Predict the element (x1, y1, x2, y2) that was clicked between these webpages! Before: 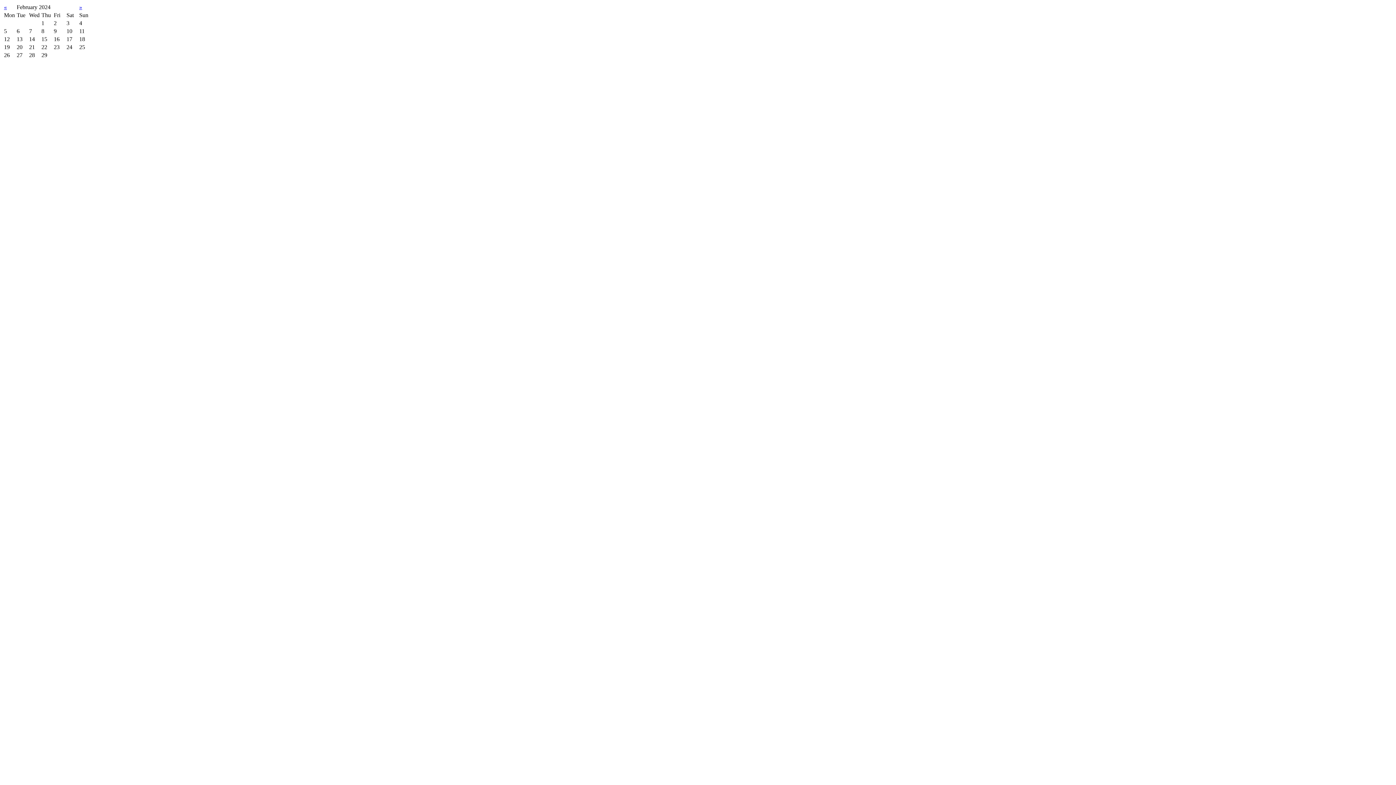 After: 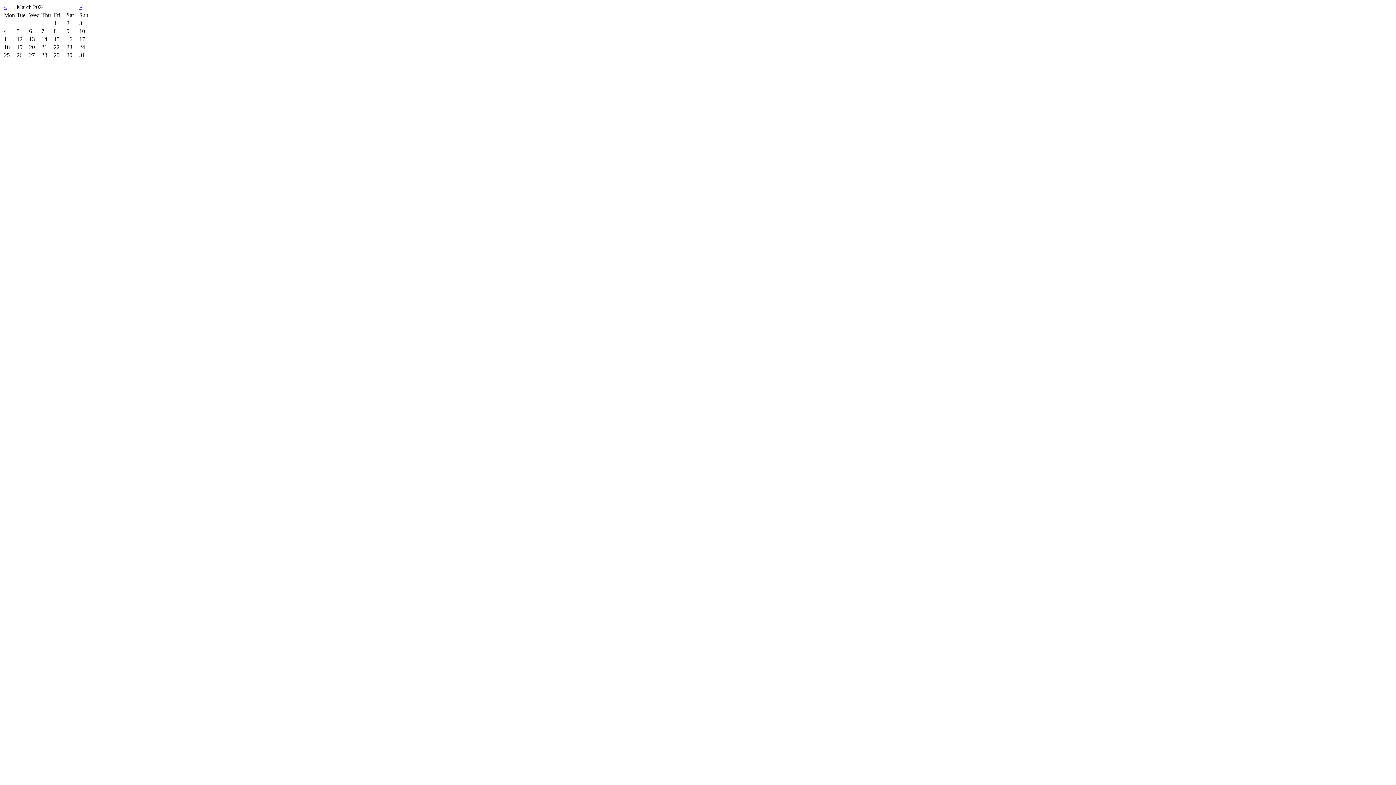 Action: label: » bbox: (79, 4, 82, 10)